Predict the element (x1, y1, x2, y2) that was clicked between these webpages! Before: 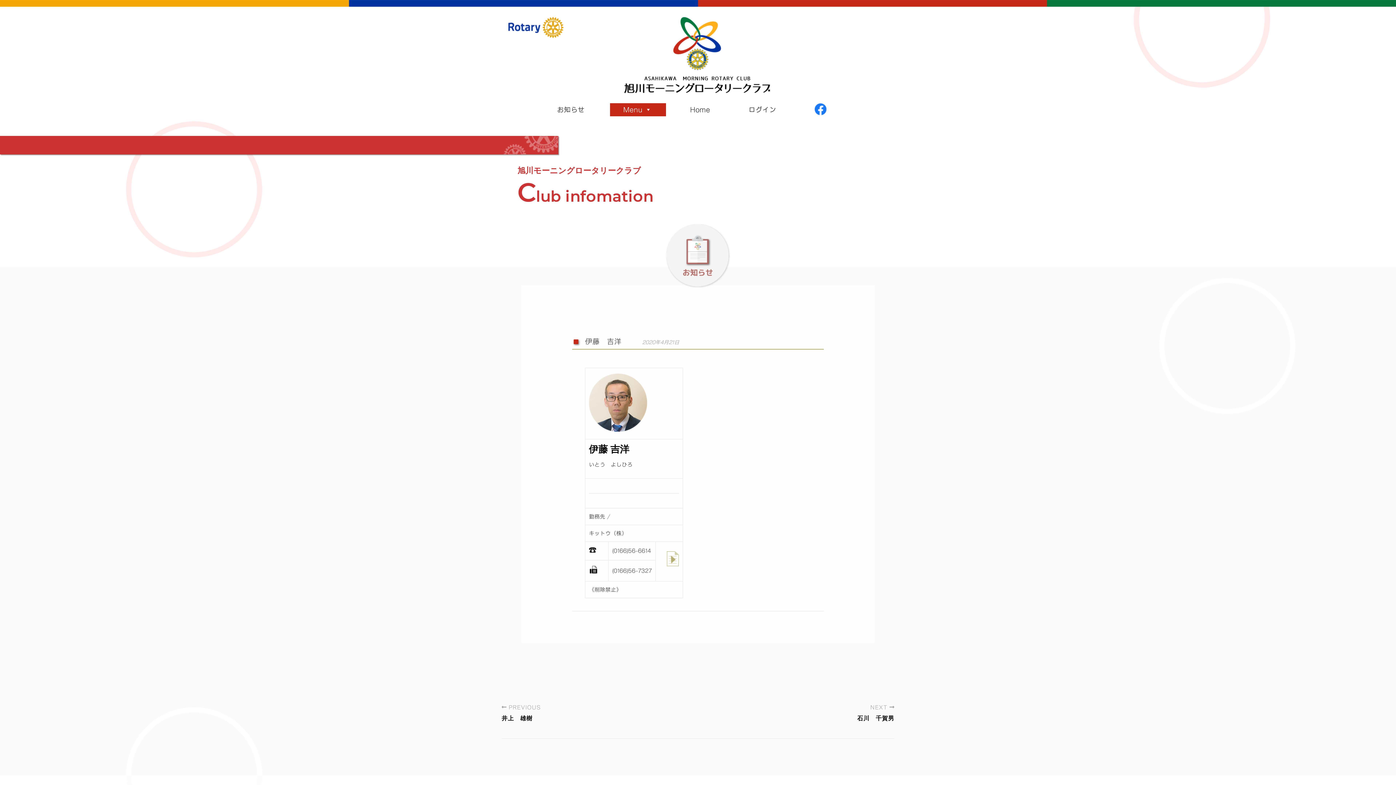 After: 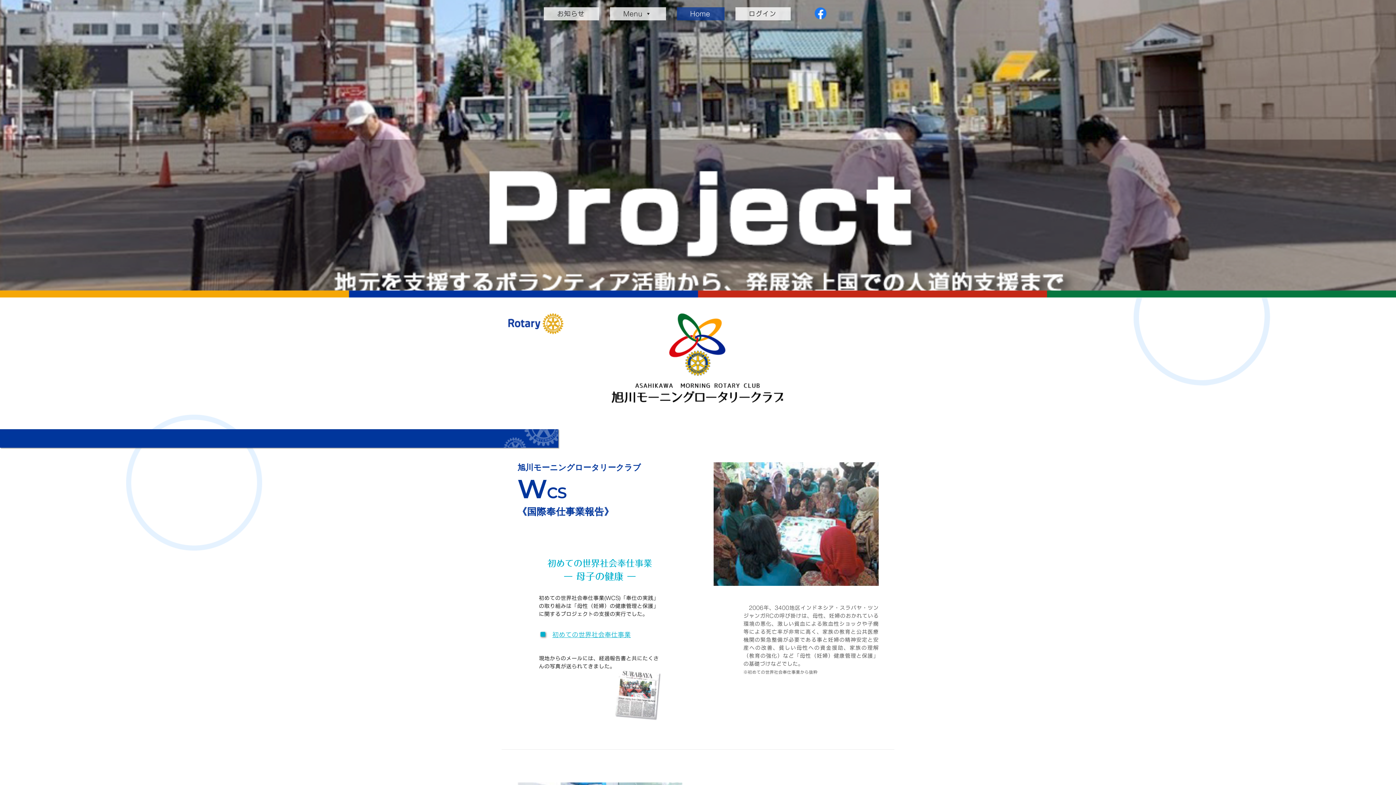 Action: bbox: (611, 17, 782, 93)